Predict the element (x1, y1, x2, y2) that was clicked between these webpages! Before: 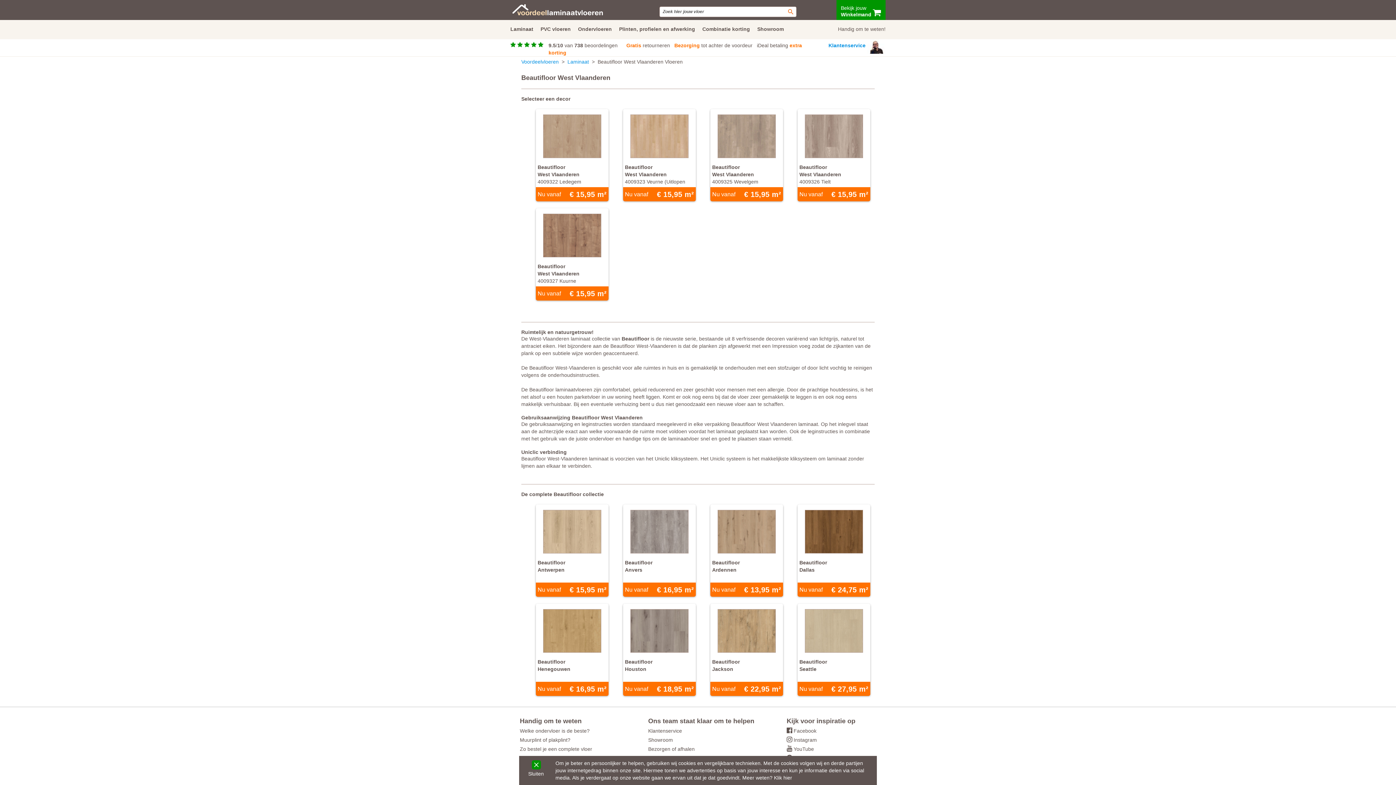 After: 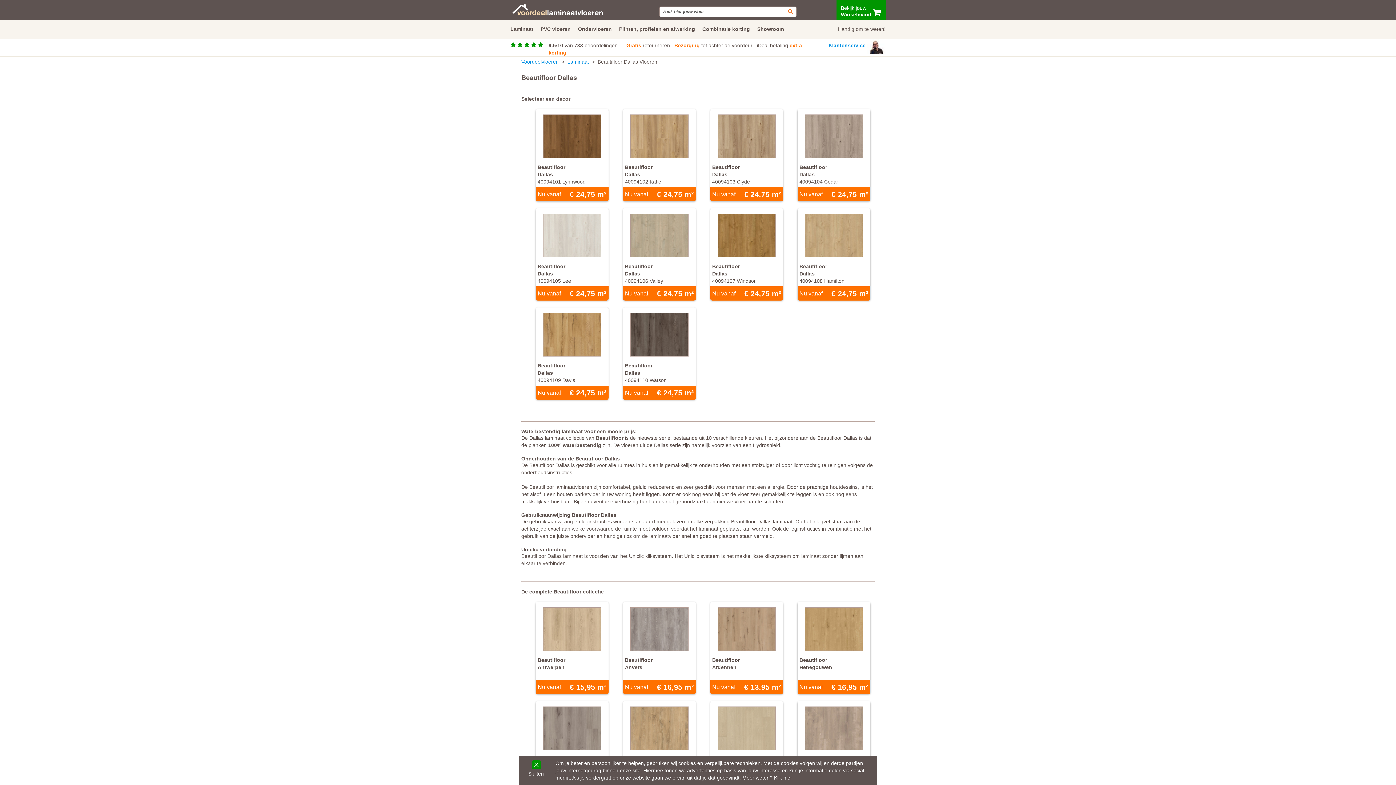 Action: label: Nu vanaf
€ 24,75 m² bbox: (797, 582, 870, 597)